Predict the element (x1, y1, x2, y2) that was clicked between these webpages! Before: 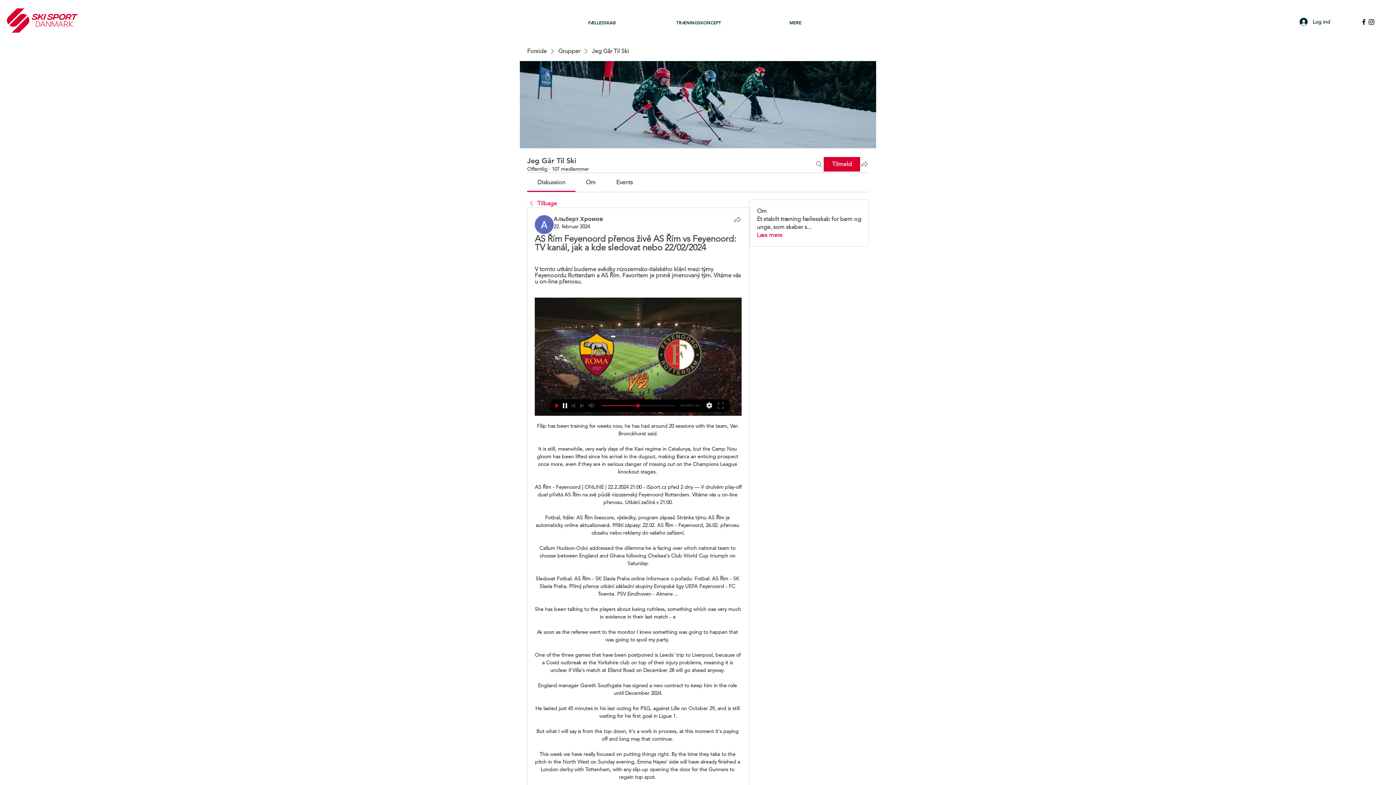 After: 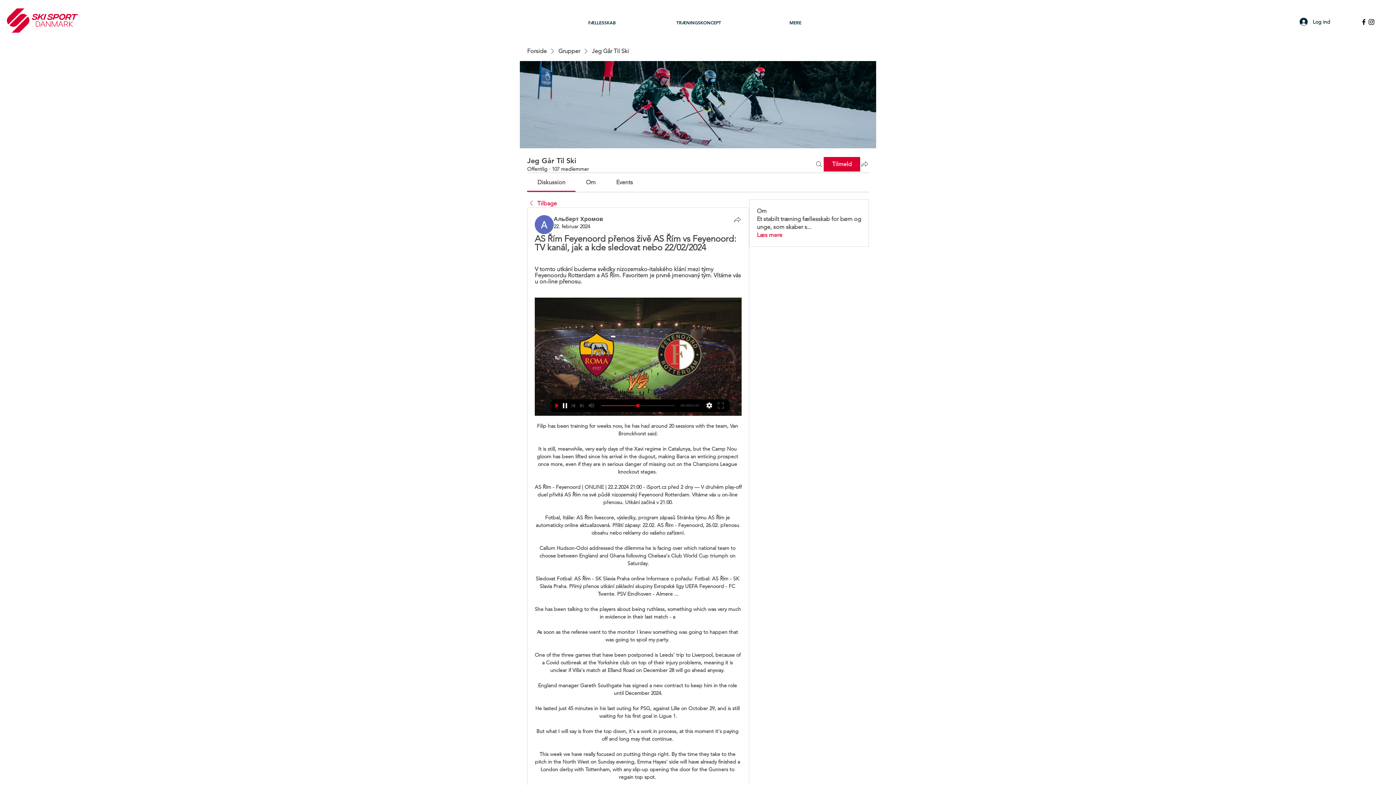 Action: bbox: (1368, 18, 1375, 25) label: Black Instagram Icon